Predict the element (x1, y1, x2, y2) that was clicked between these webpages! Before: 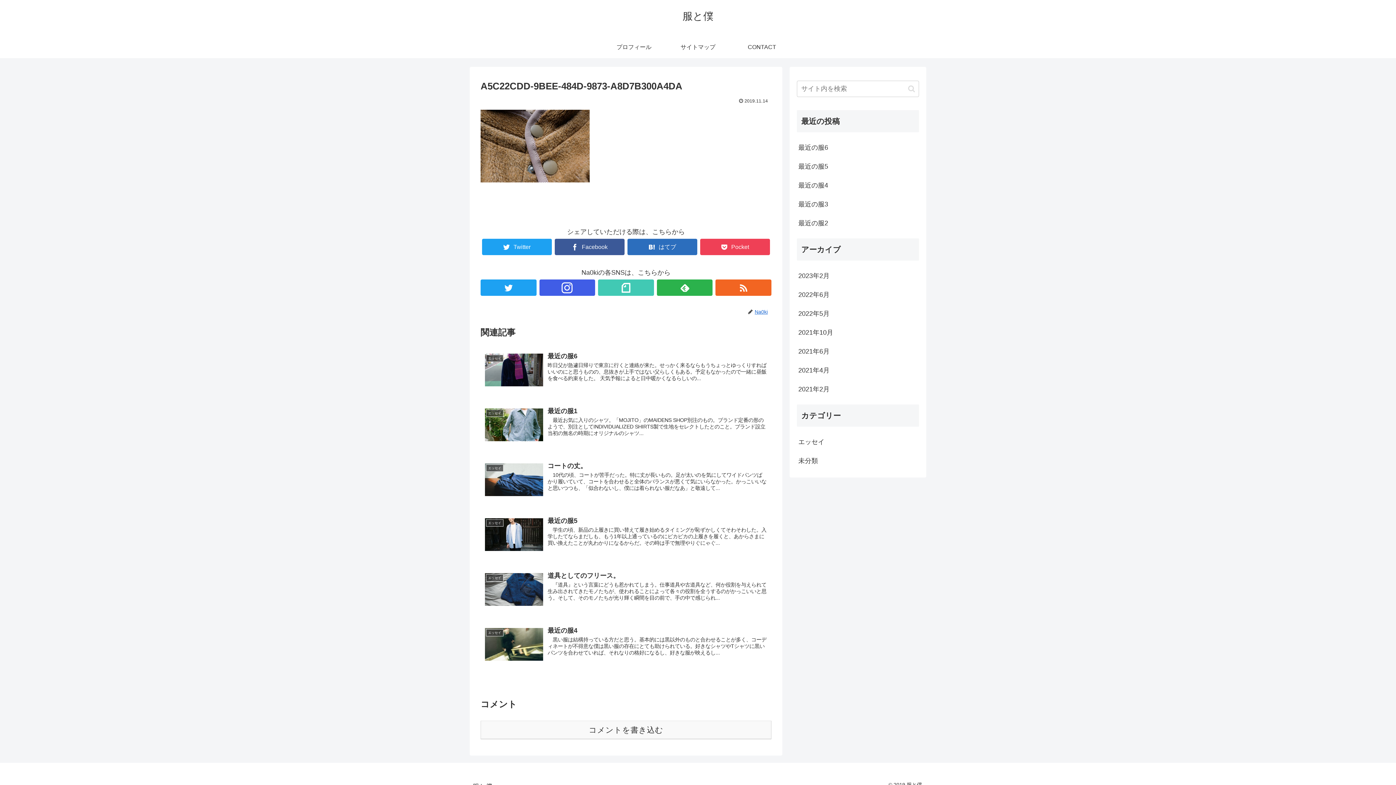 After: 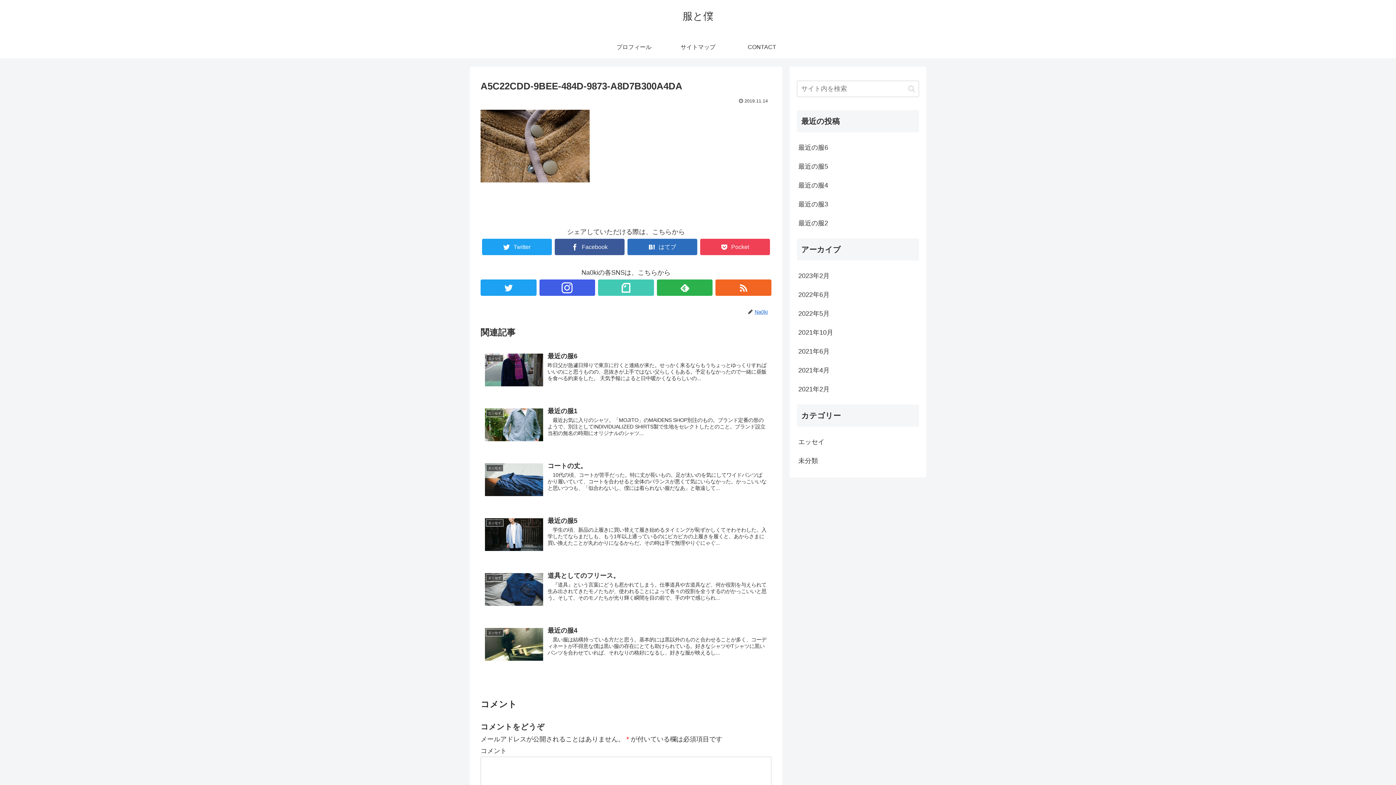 Action: bbox: (480, 721, 771, 739) label: コメントを書き込む